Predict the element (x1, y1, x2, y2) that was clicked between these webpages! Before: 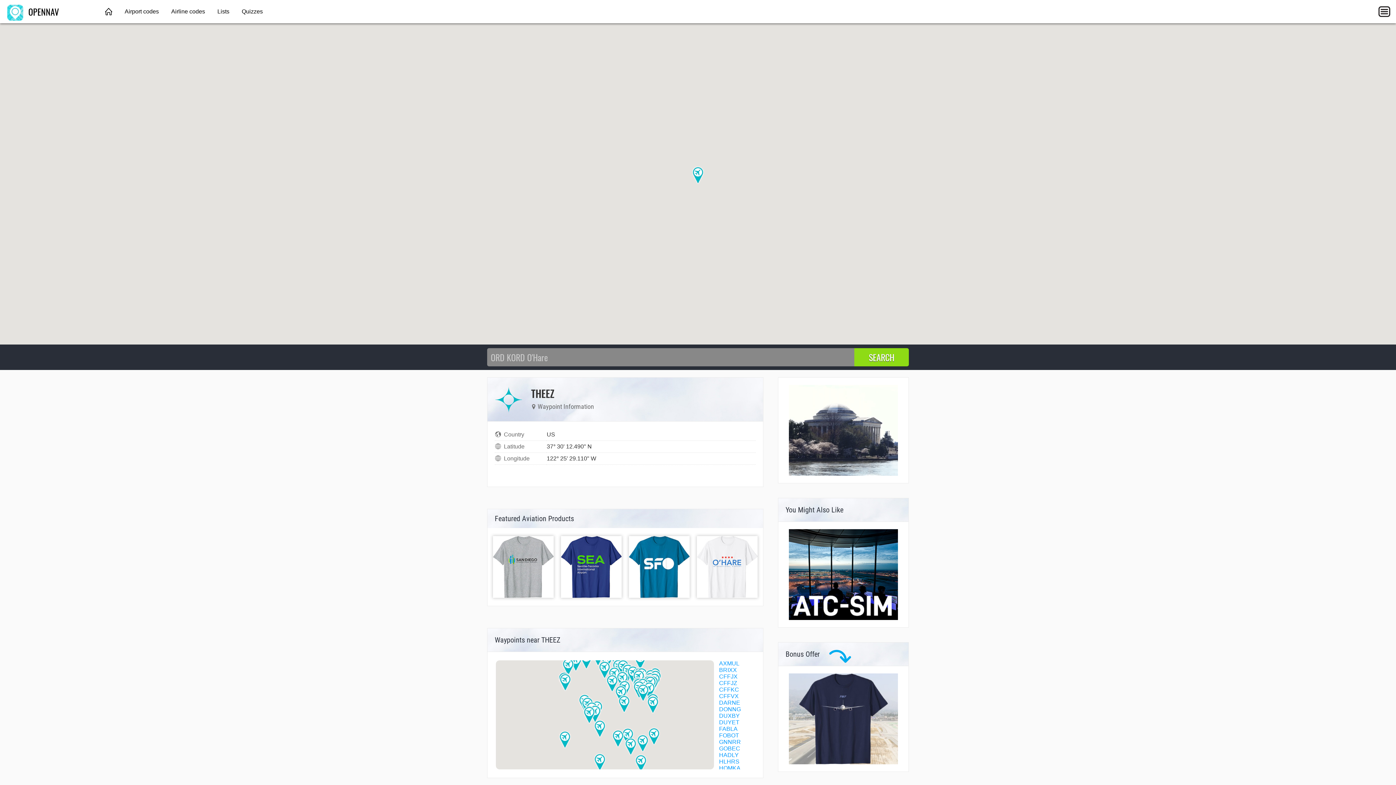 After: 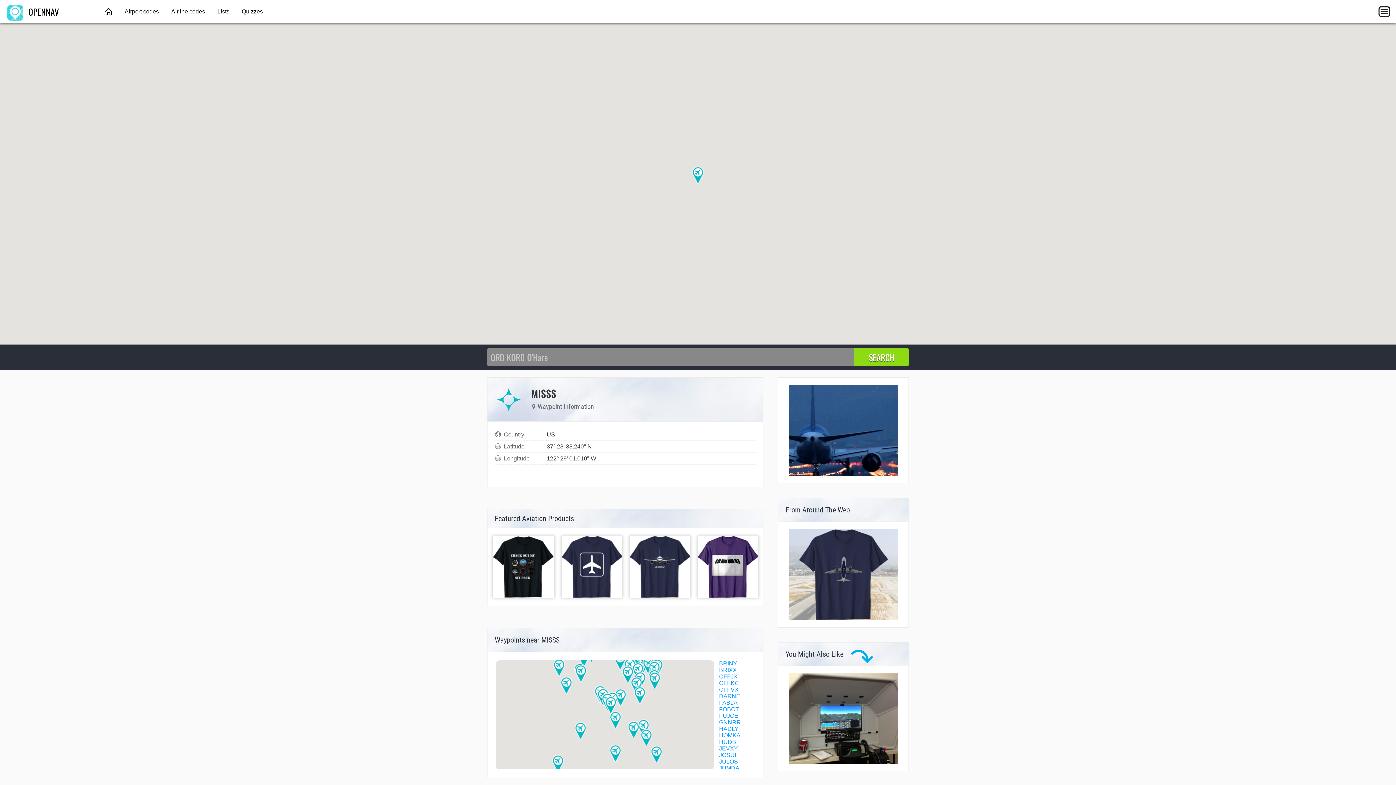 Action: bbox: (583, 706, 595, 724) label: MISSS